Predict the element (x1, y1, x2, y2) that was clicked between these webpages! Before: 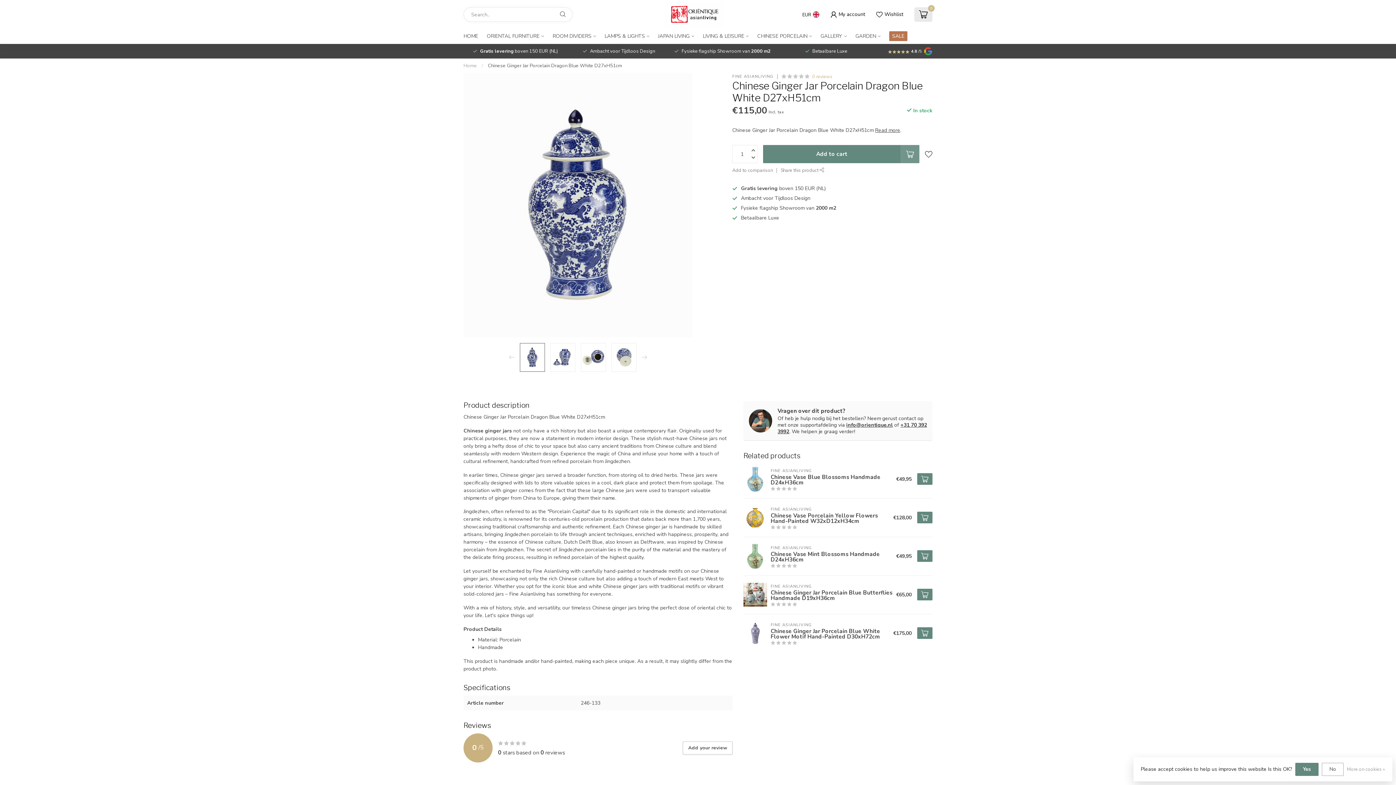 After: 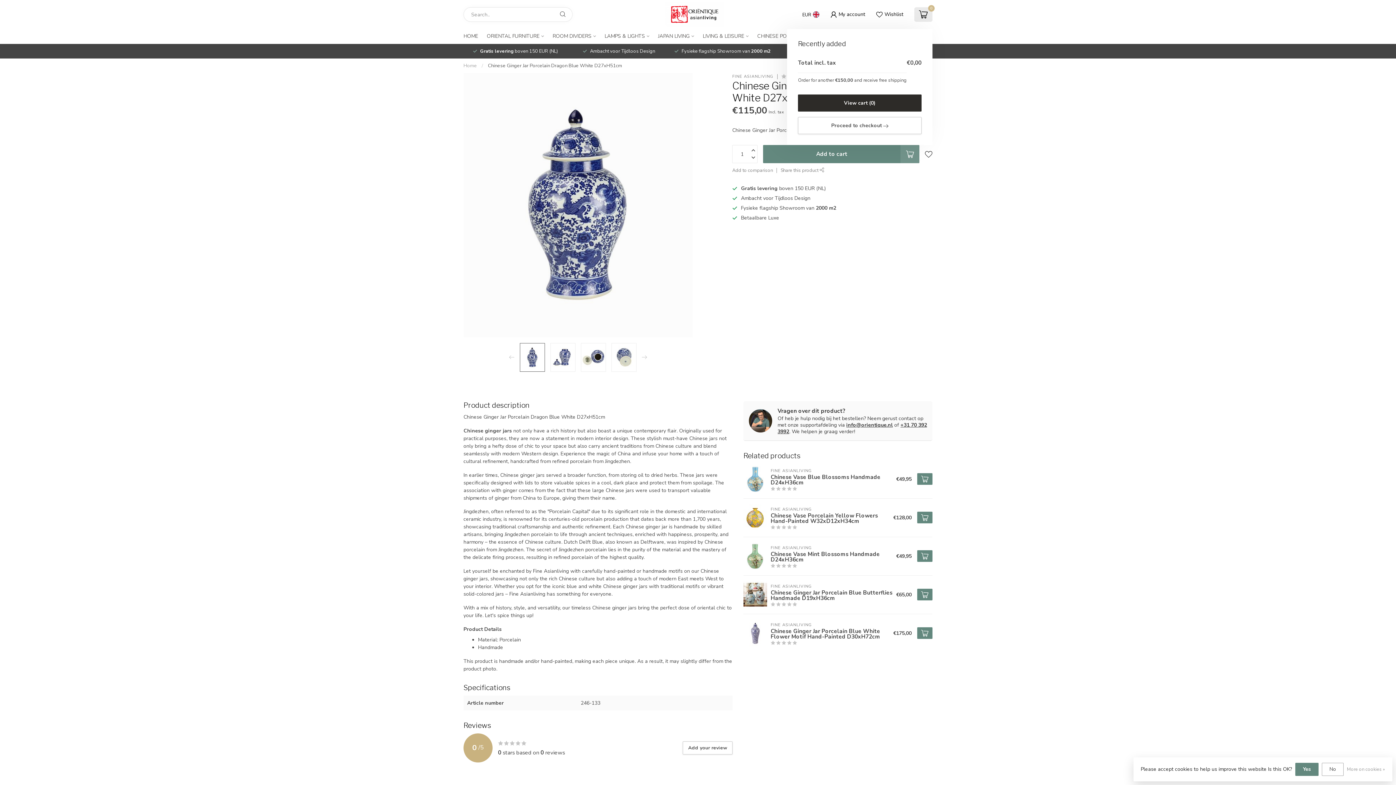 Action: bbox: (914, 7, 932, 21) label: 0